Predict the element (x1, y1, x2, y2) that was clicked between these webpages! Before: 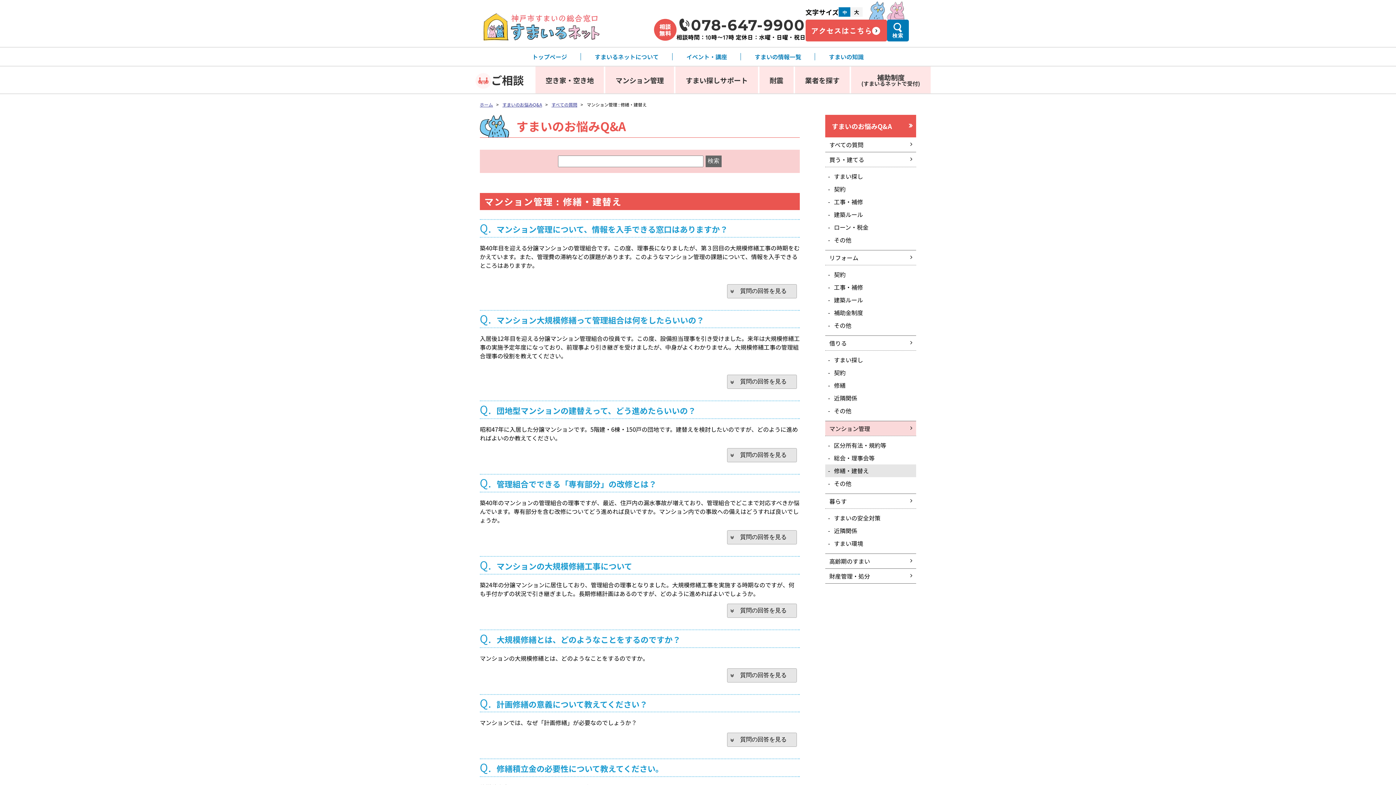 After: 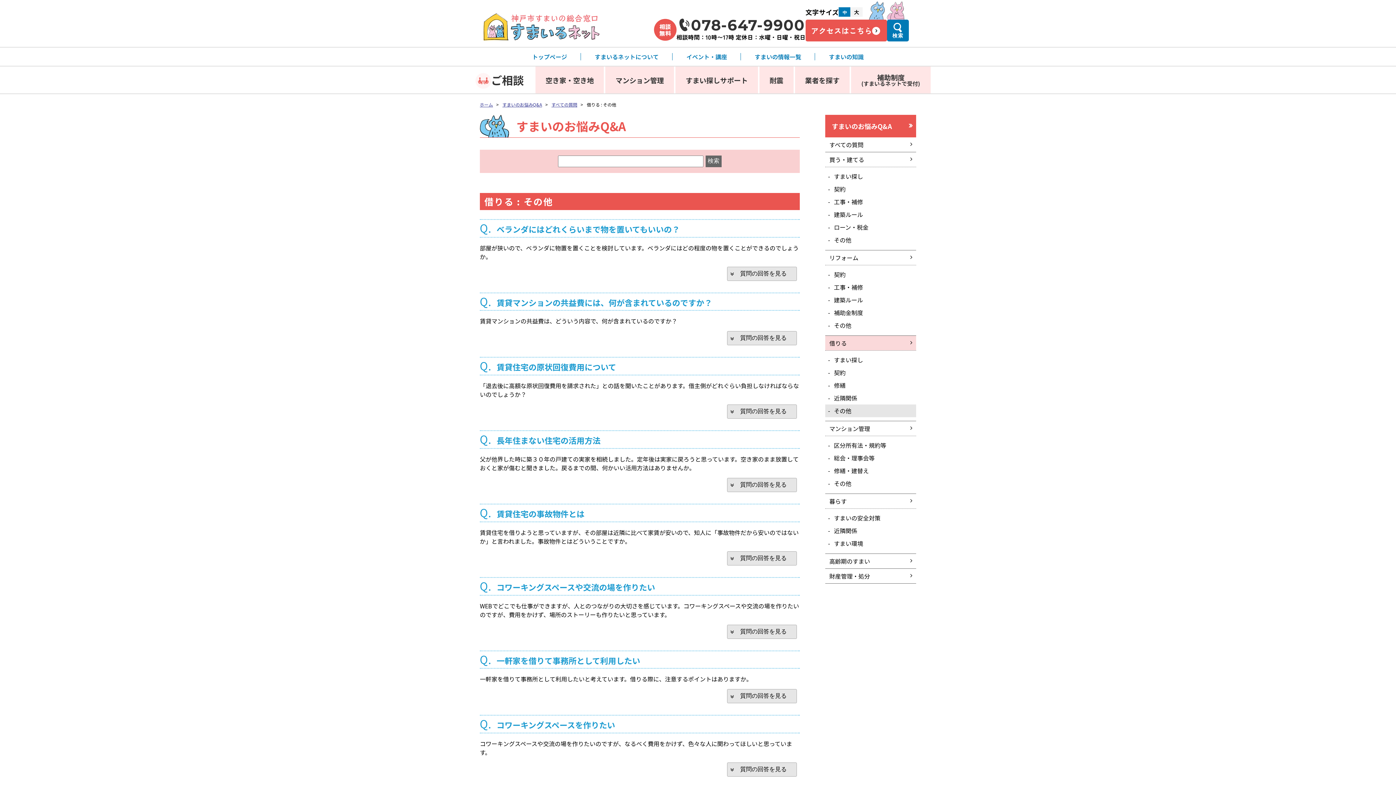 Action: label: その他 bbox: (825, 404, 916, 417)